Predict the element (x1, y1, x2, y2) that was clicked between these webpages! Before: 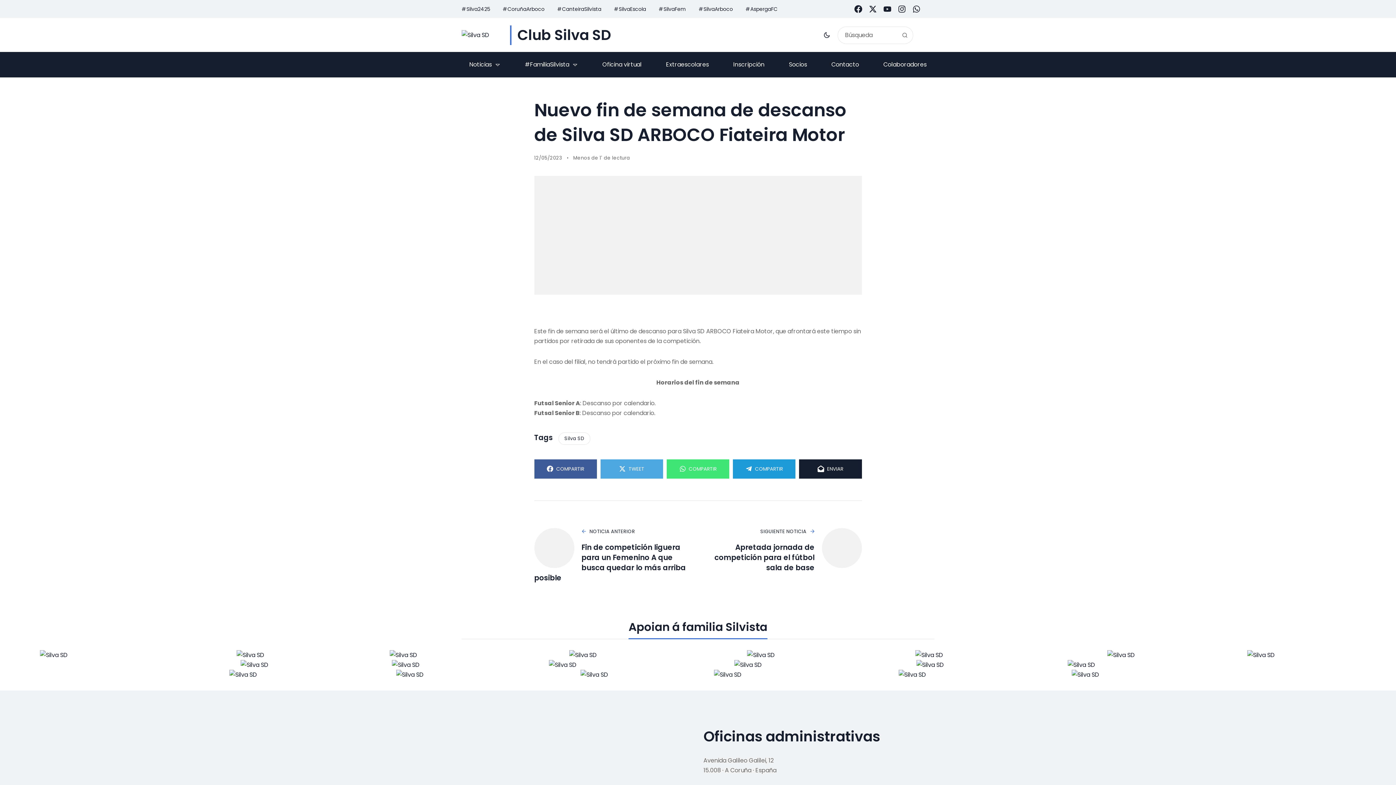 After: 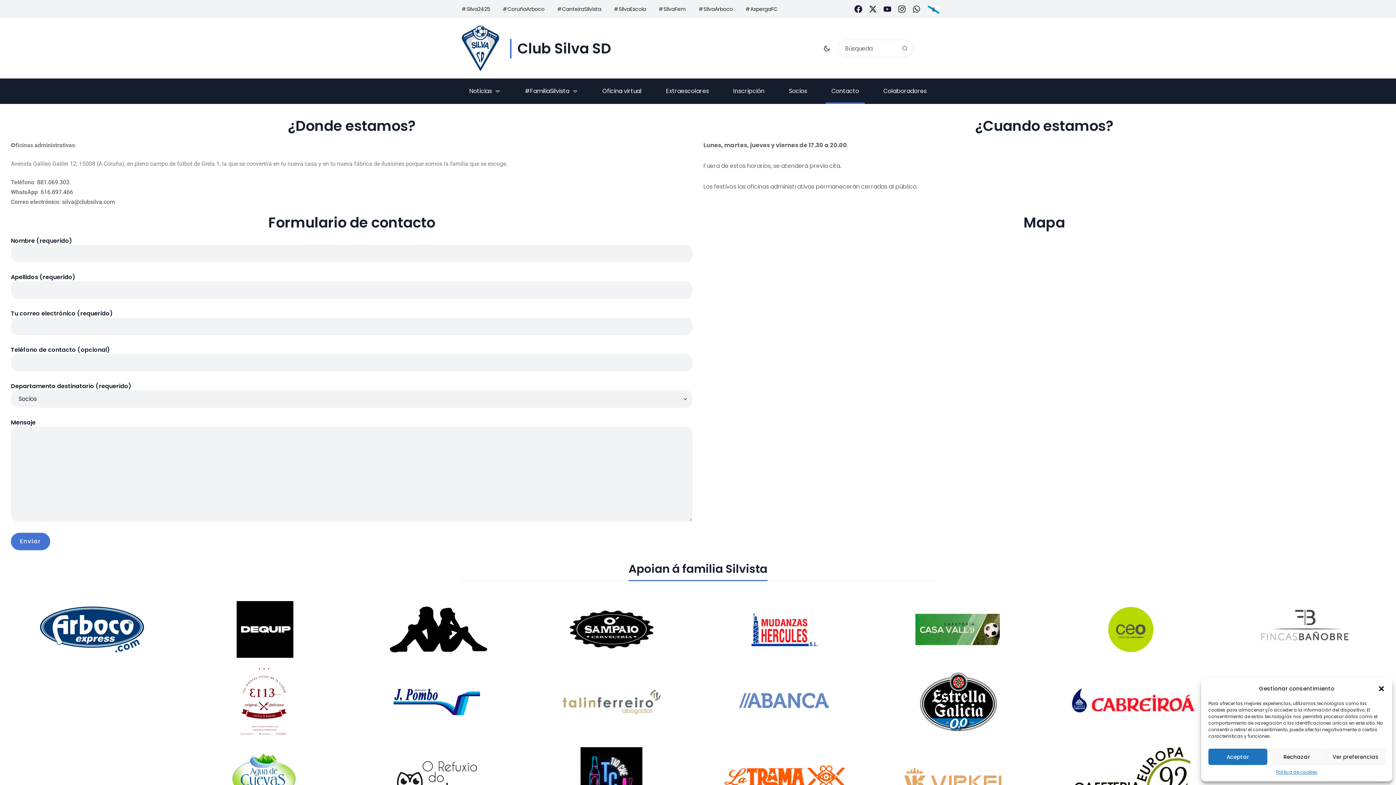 Action: bbox: (825, 52, 865, 77) label: Contacto